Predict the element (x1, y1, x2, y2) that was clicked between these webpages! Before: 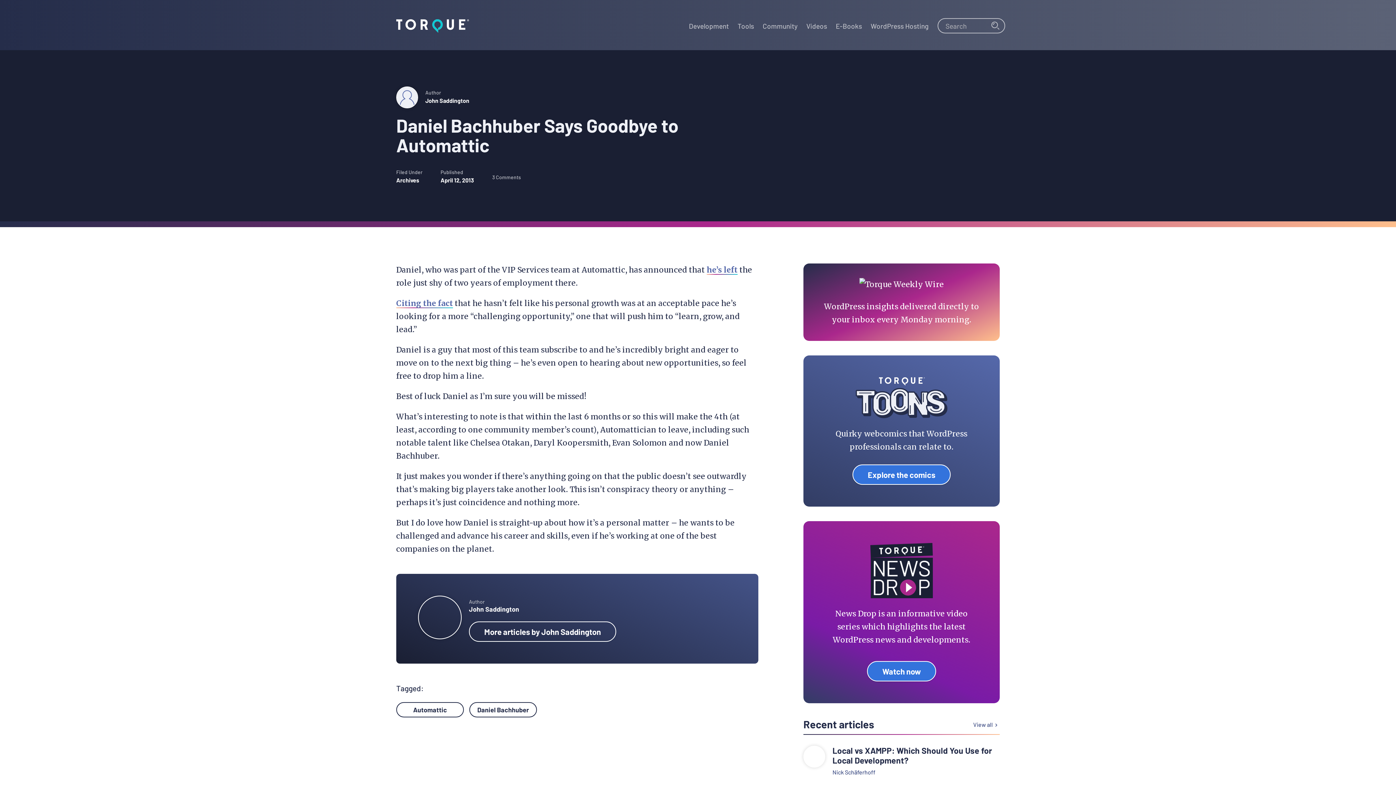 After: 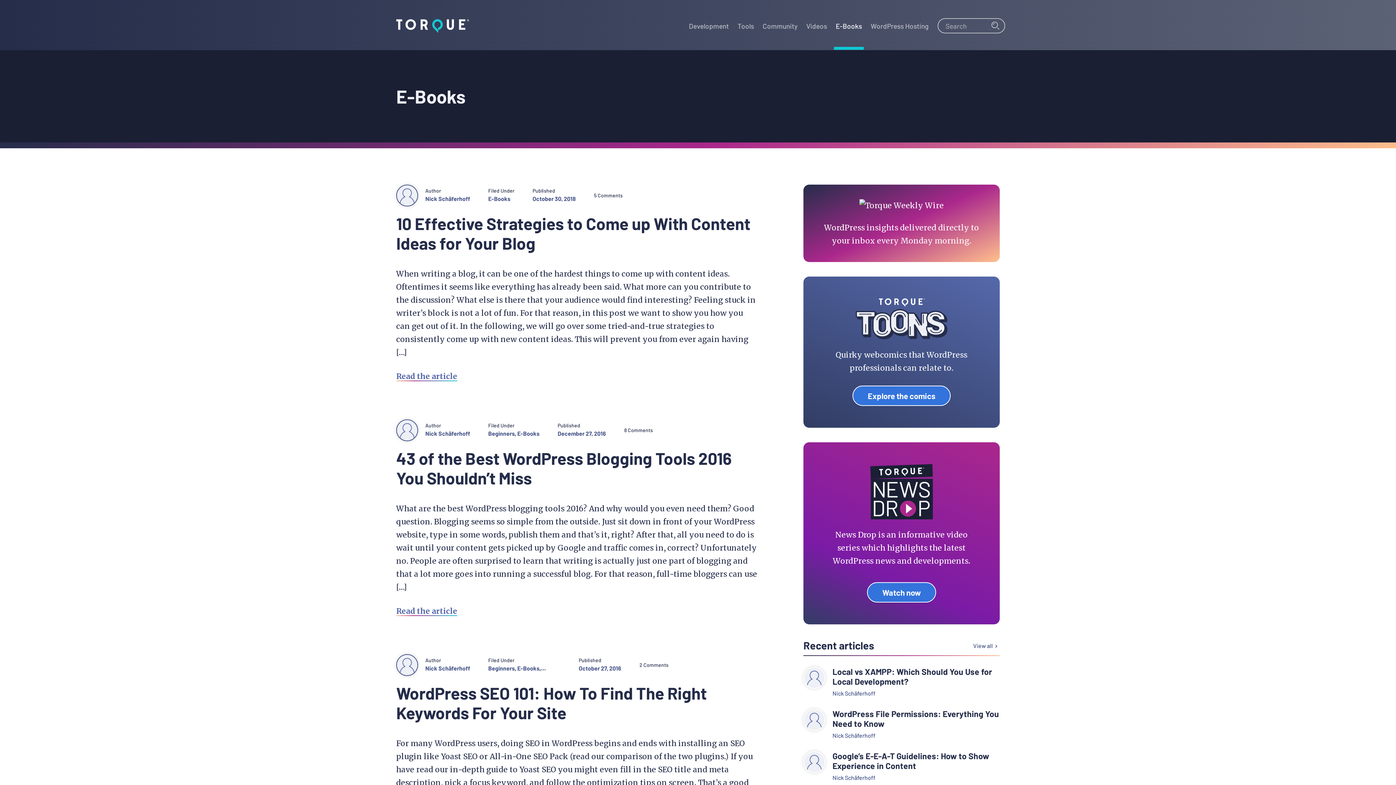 Action: bbox: (834, 0, 864, 49) label: E-Books